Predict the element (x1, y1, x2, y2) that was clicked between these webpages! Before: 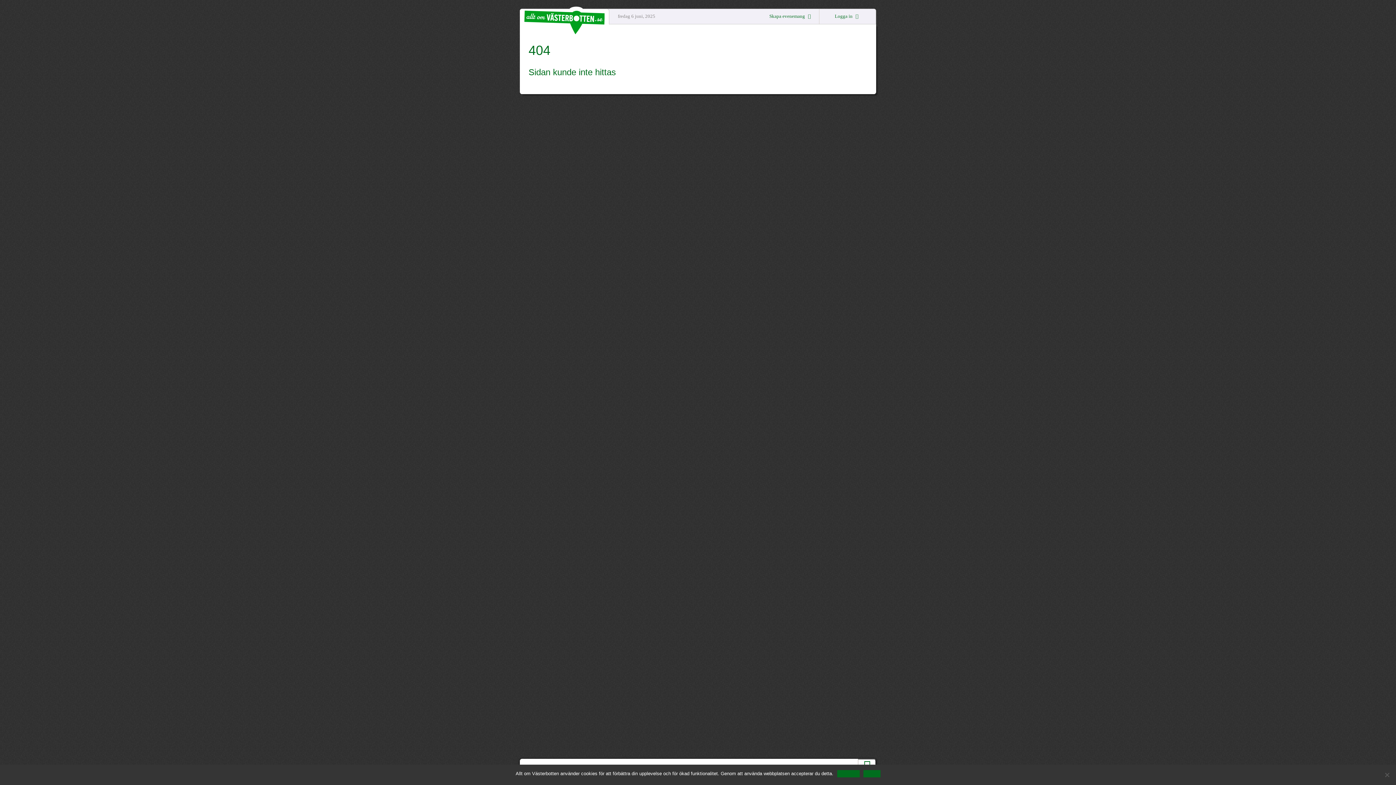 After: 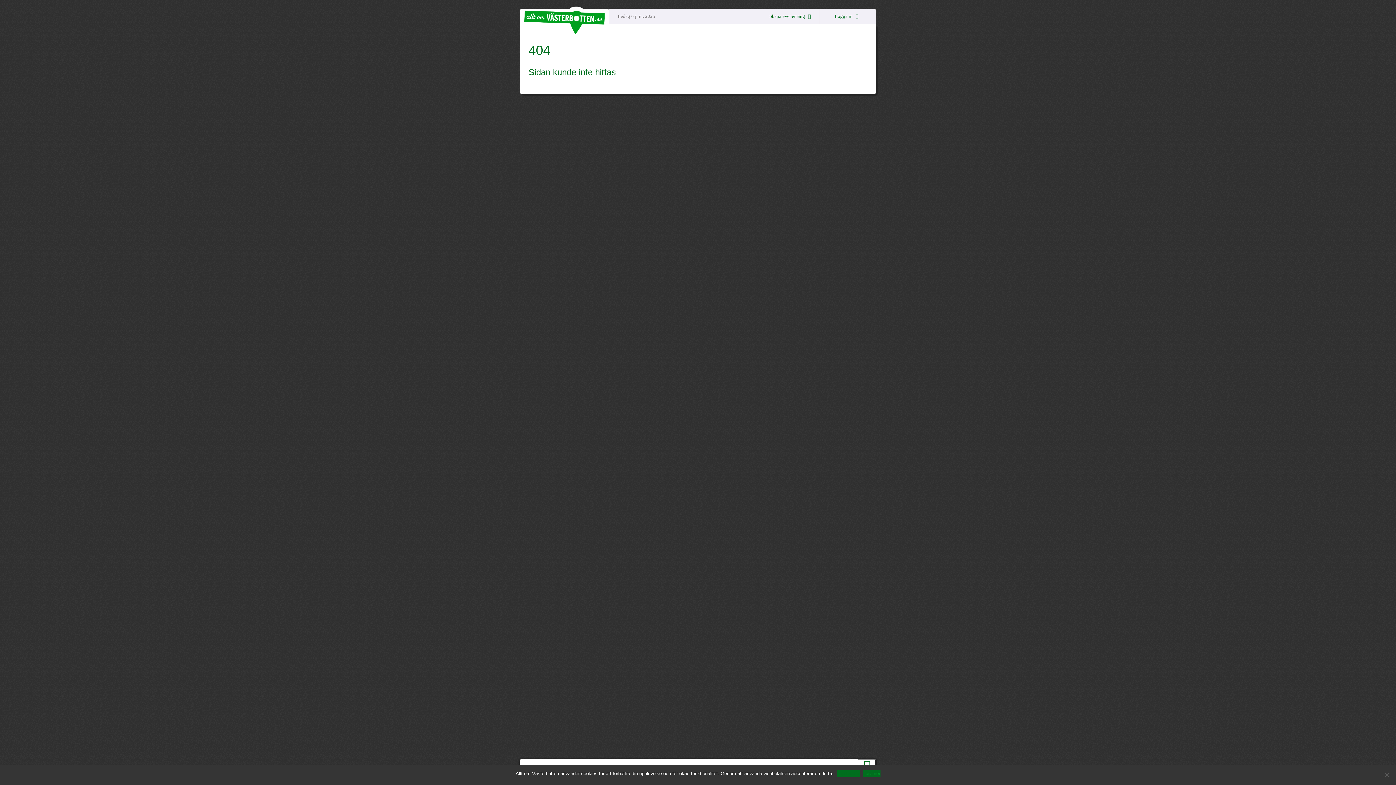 Action: bbox: (863, 770, 880, 777) label: Läs mer